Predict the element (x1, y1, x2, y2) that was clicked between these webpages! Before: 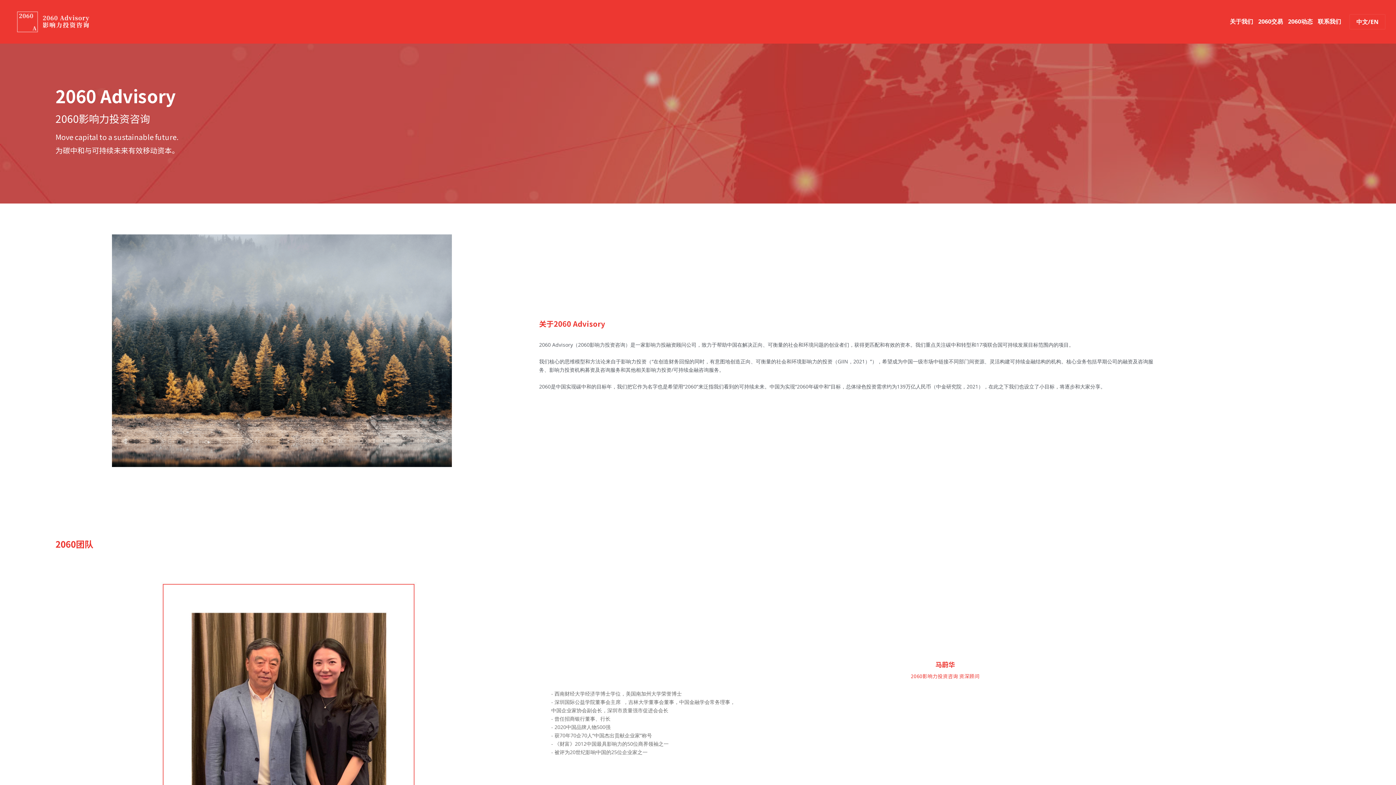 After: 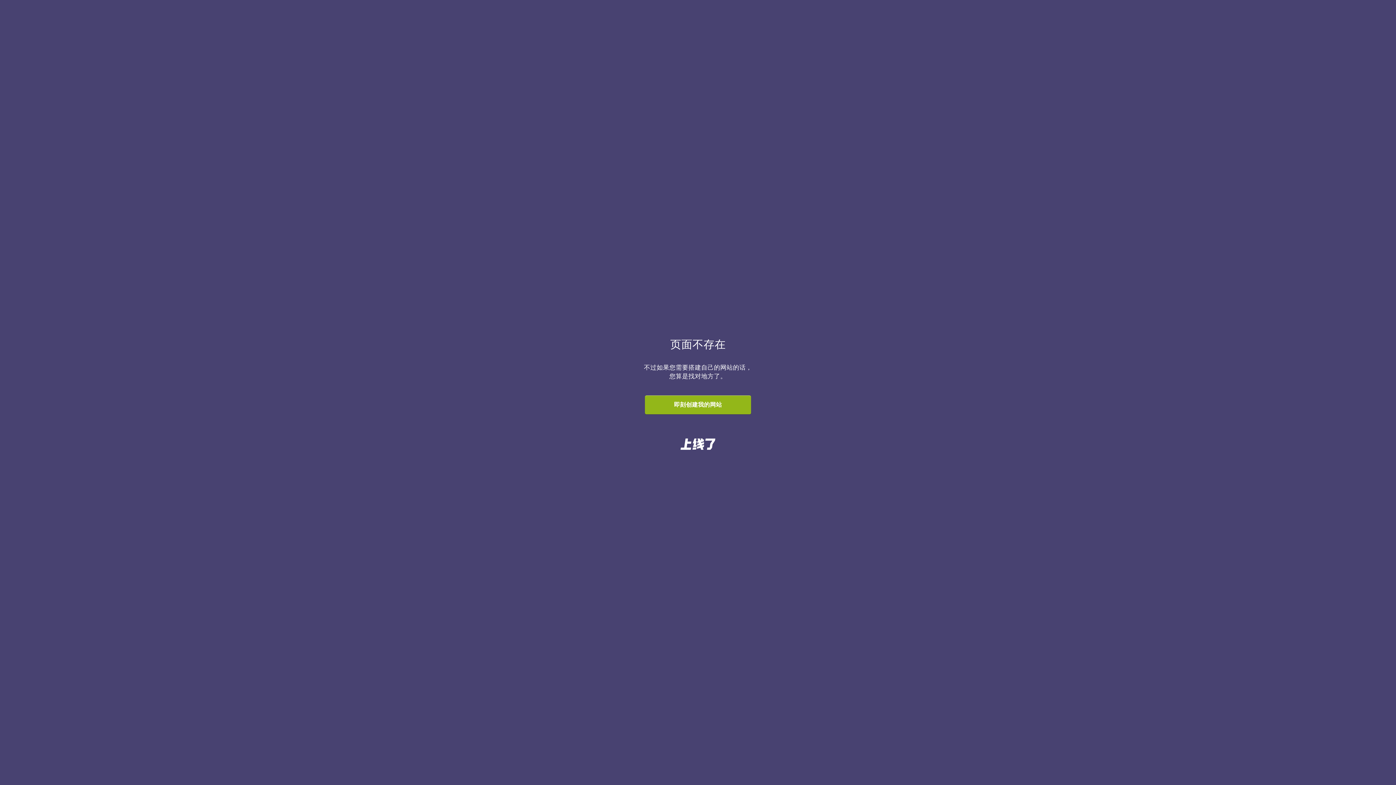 Action: bbox: (1350, 14, 1385, 29) label: 中文/EN